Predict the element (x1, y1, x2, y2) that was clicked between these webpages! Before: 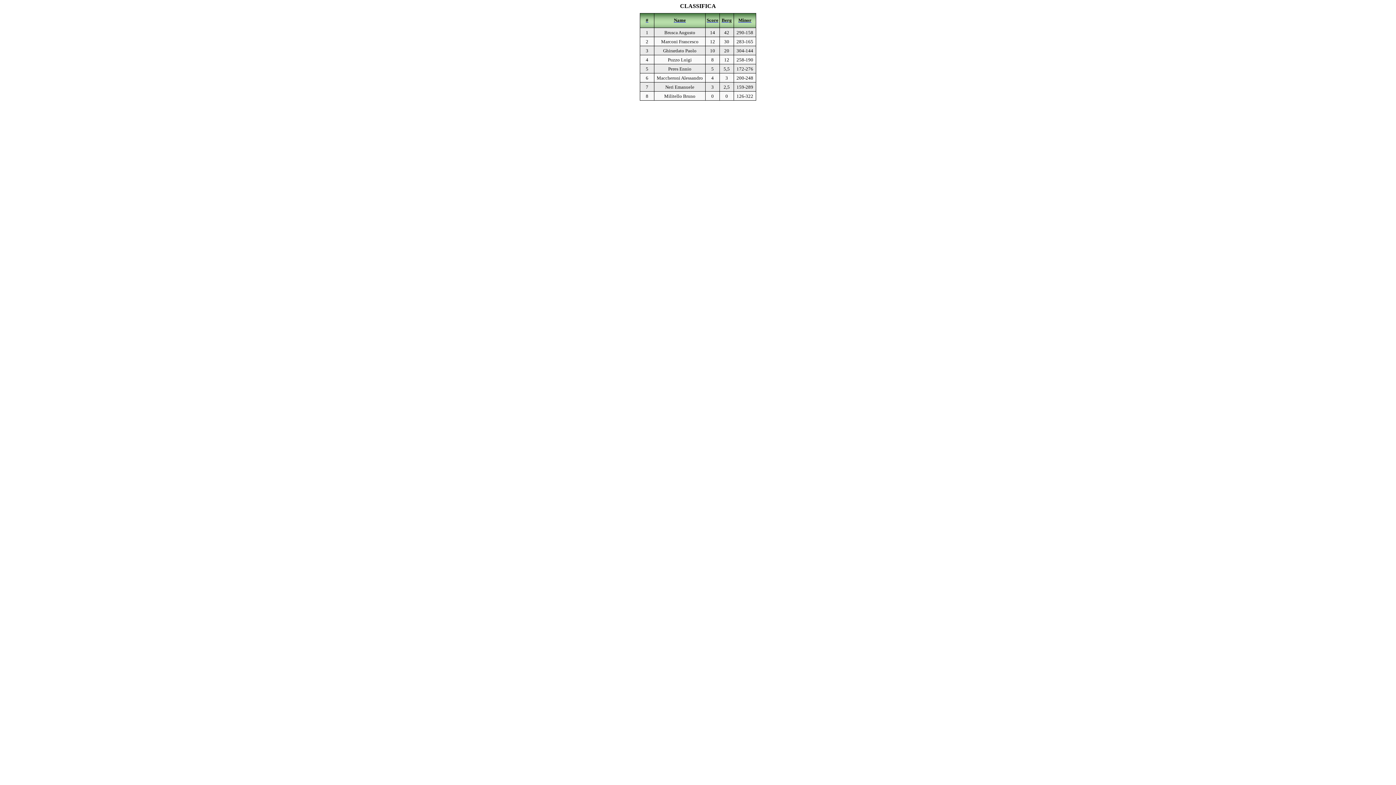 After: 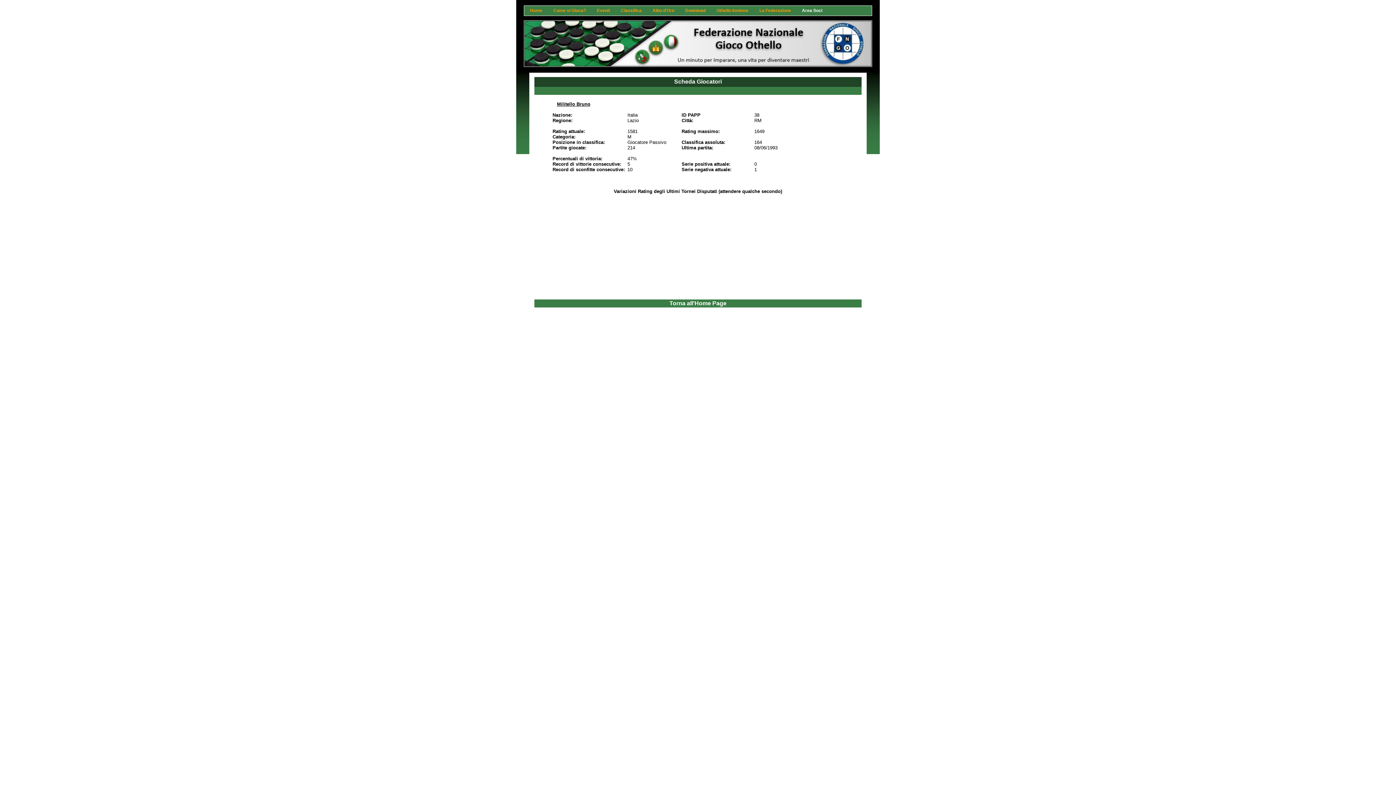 Action: label: Militello Bruno bbox: (664, 92, 695, 98)